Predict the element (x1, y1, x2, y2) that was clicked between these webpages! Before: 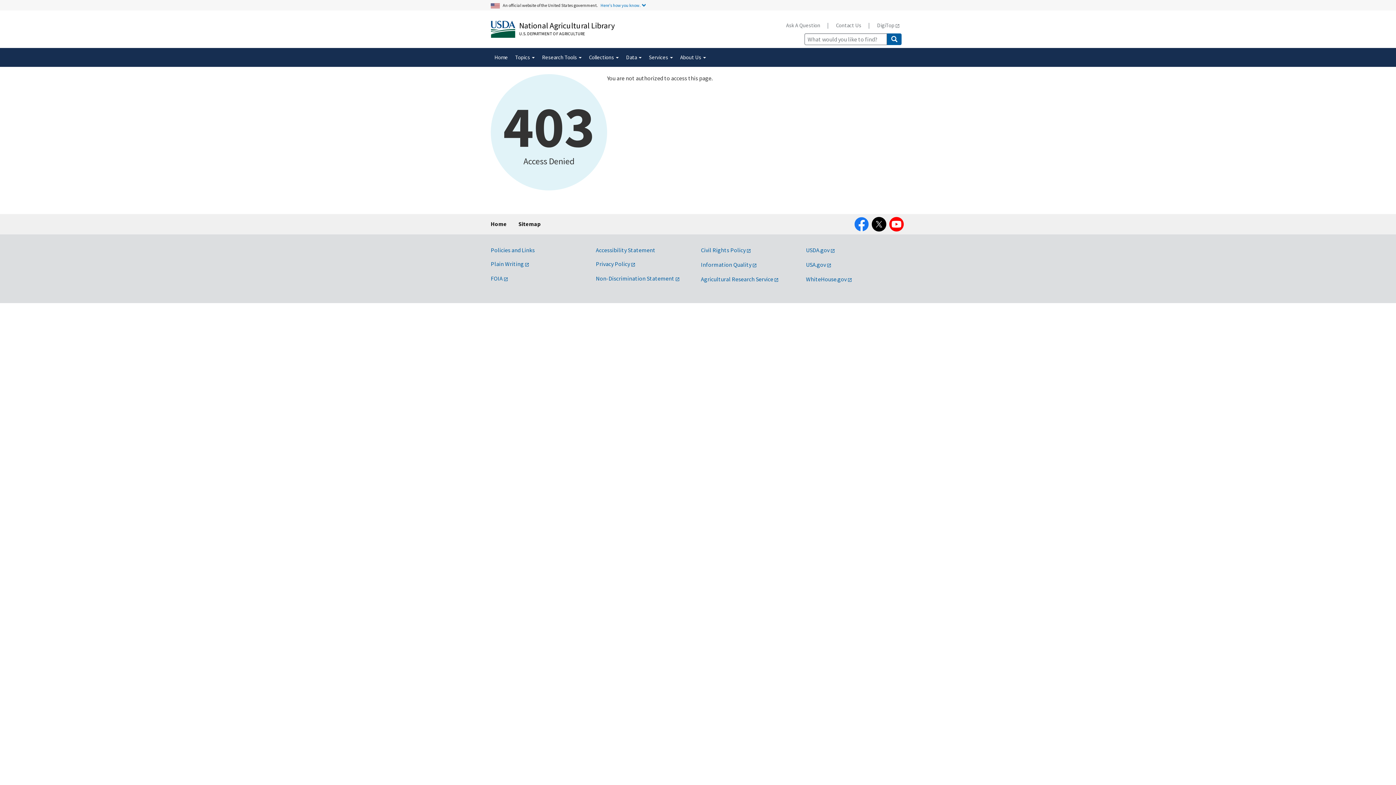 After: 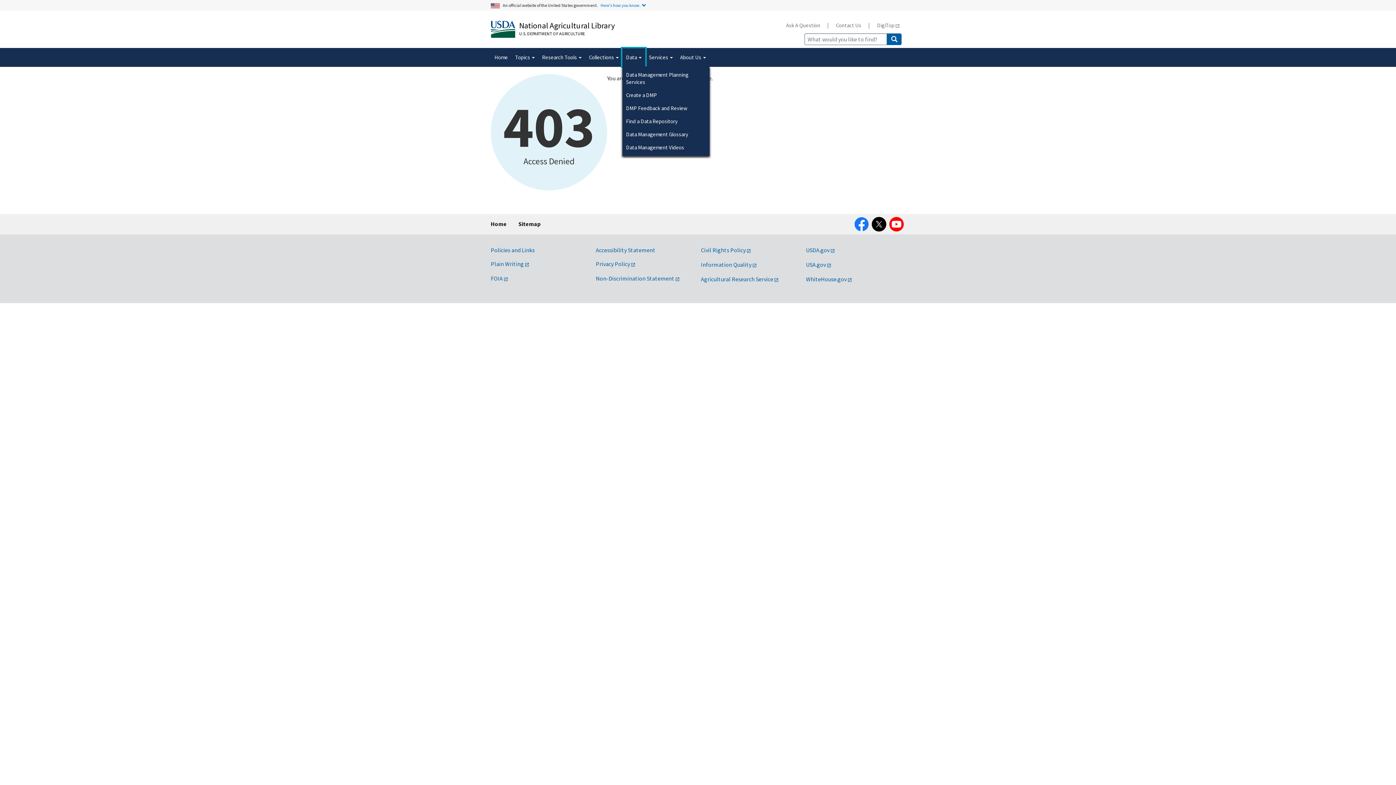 Action: bbox: (622, 48, 645, 66) label: Data 